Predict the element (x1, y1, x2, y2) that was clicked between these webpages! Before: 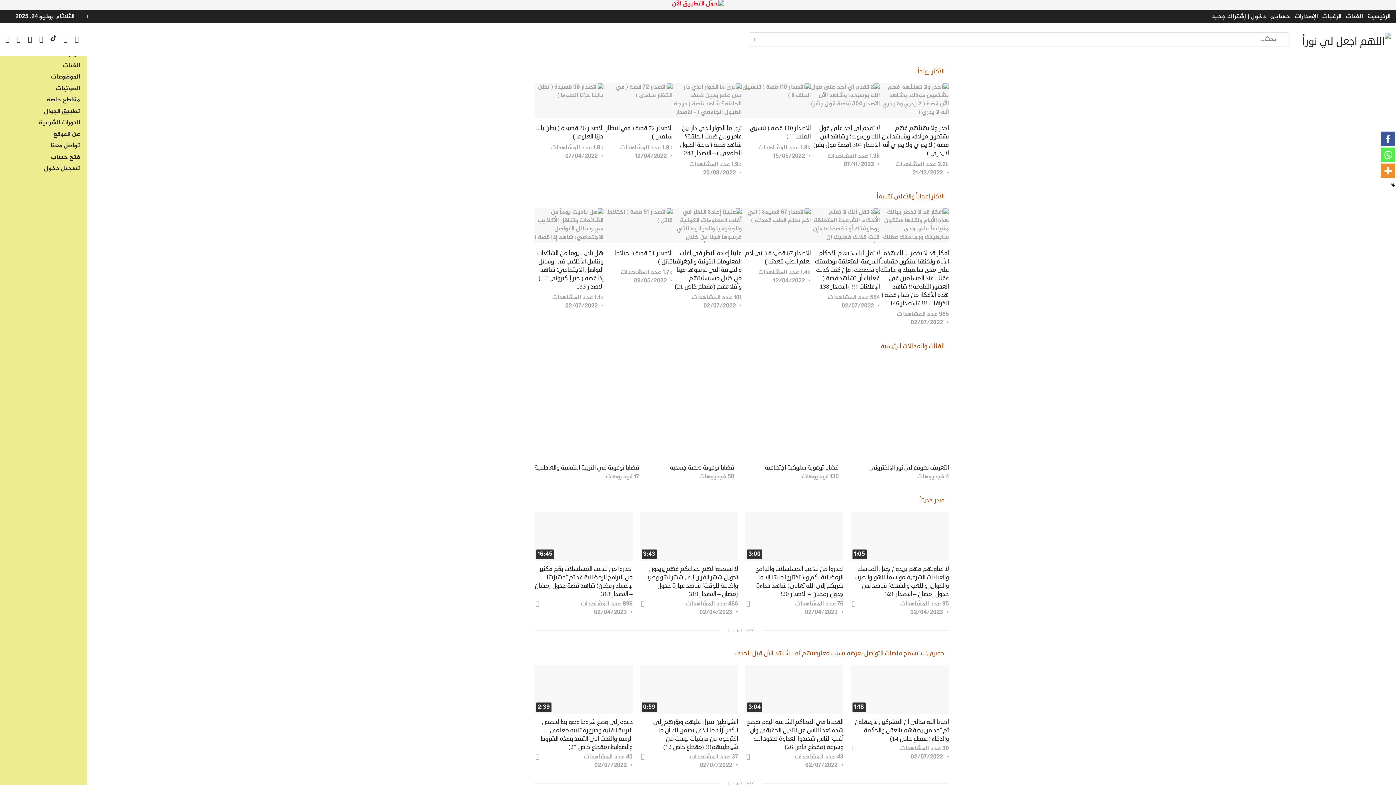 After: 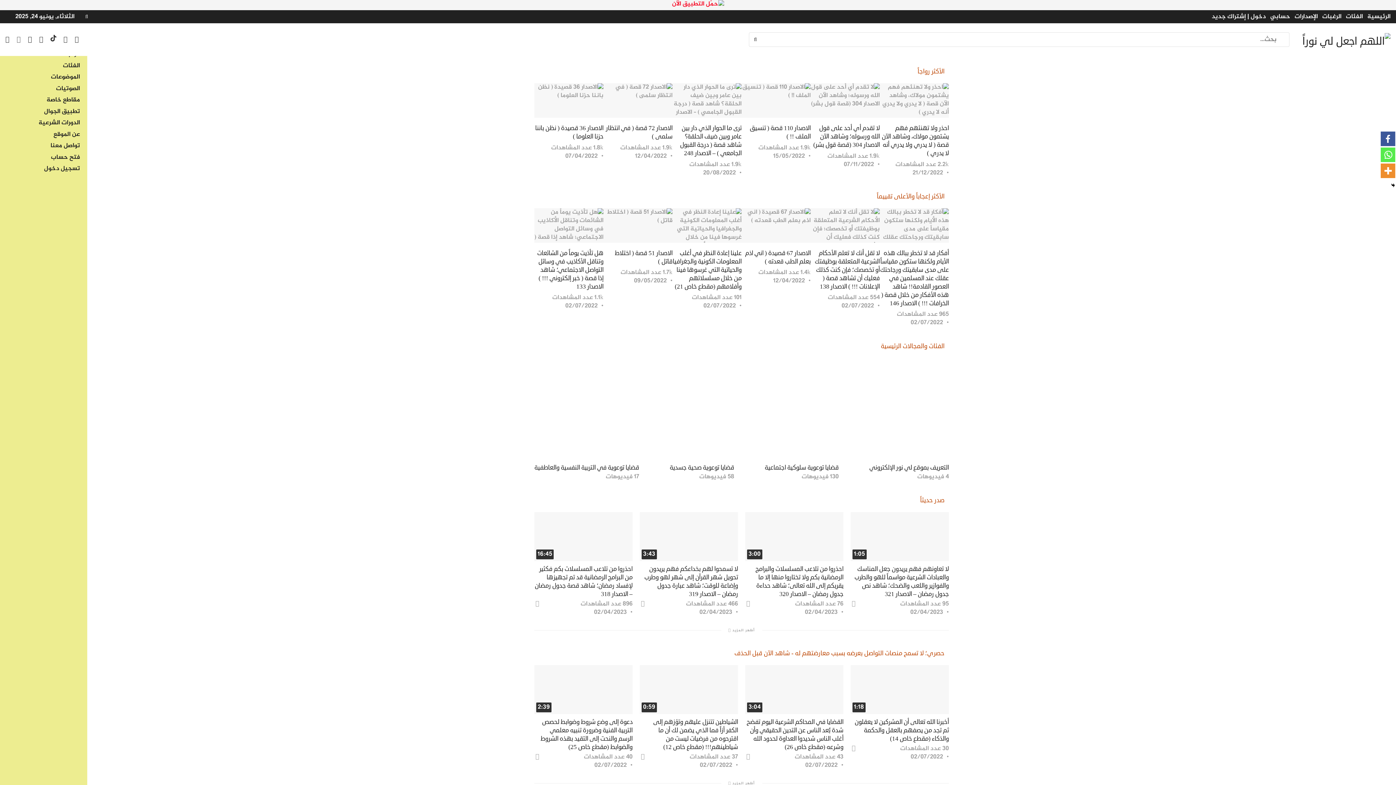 Action: bbox: (16, 35, 20, 44)